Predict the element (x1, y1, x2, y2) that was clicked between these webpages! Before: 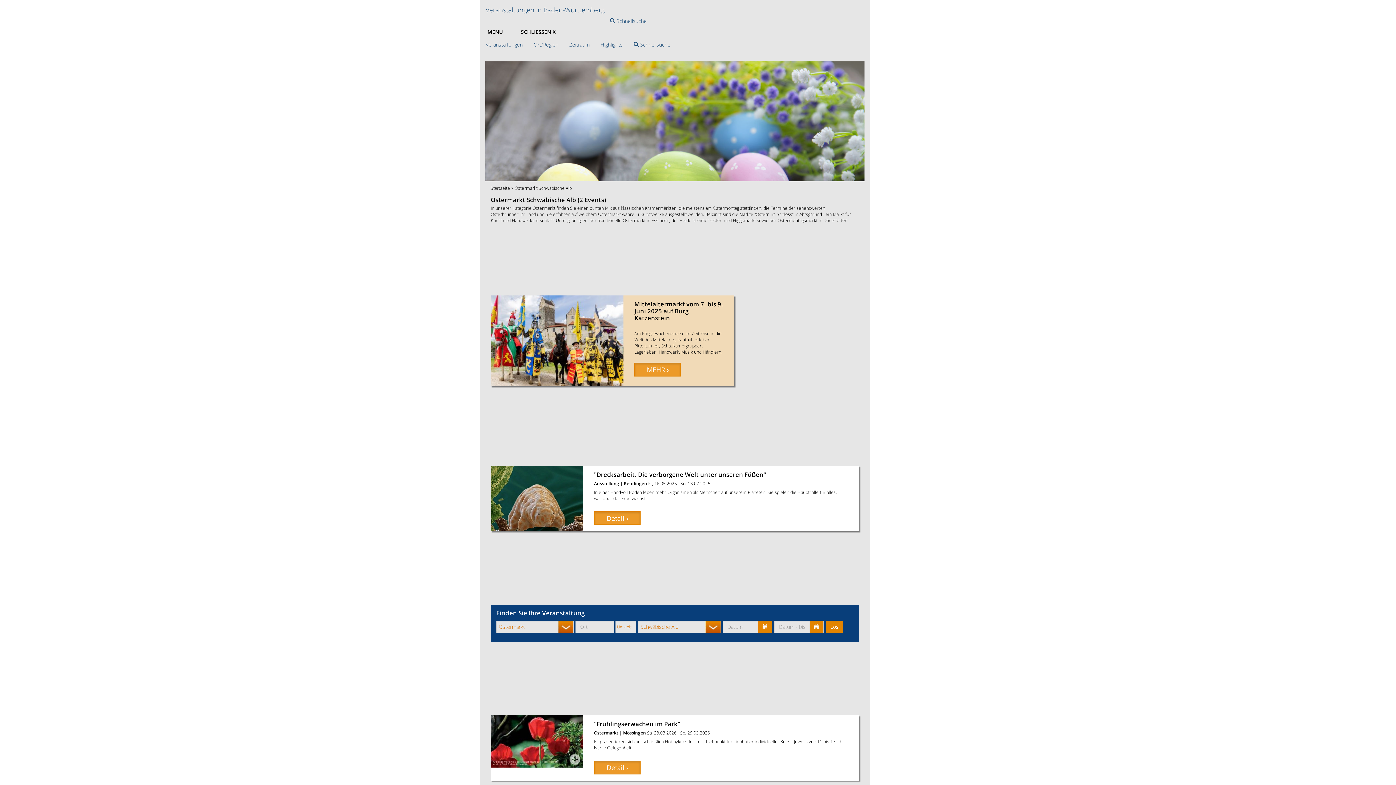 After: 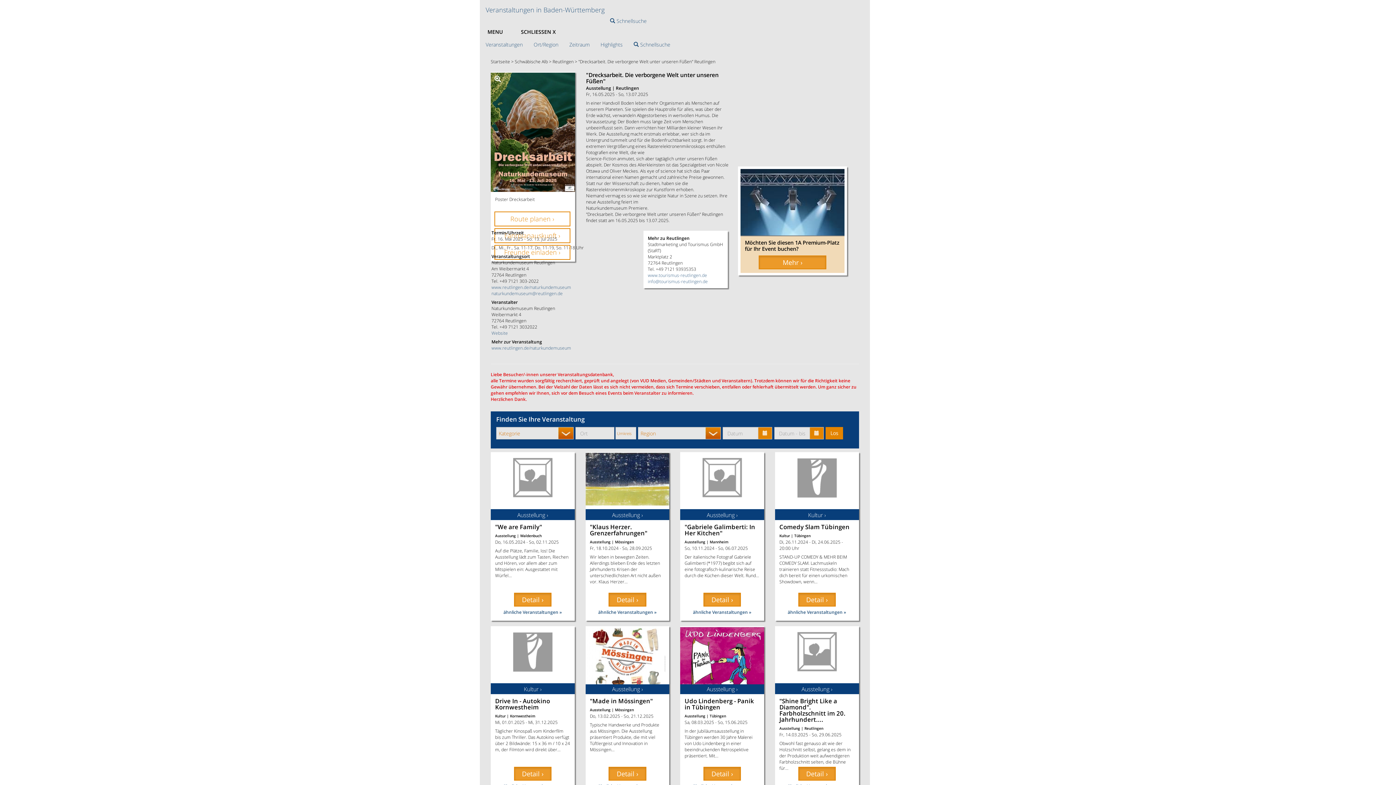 Action: label: Detail › bbox: (594, 511, 640, 525)